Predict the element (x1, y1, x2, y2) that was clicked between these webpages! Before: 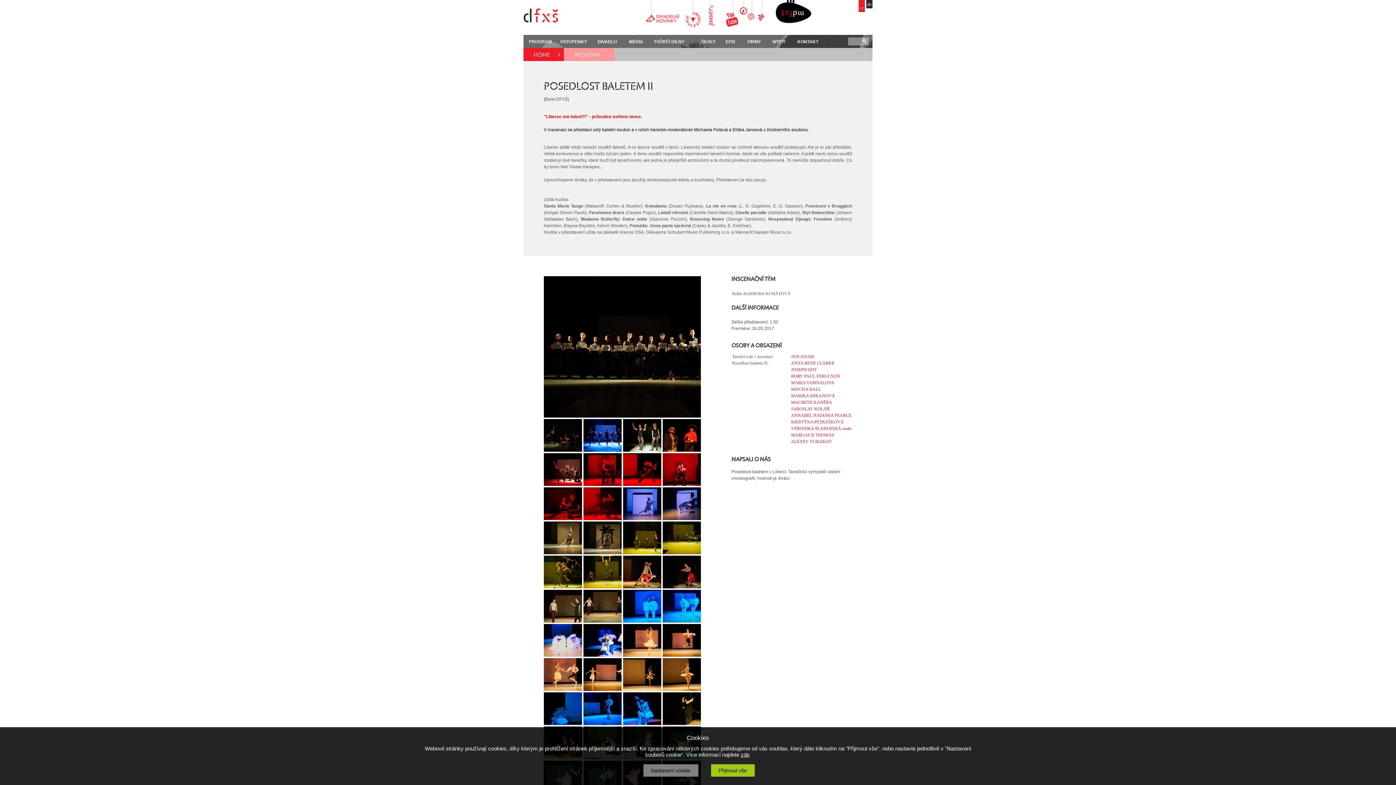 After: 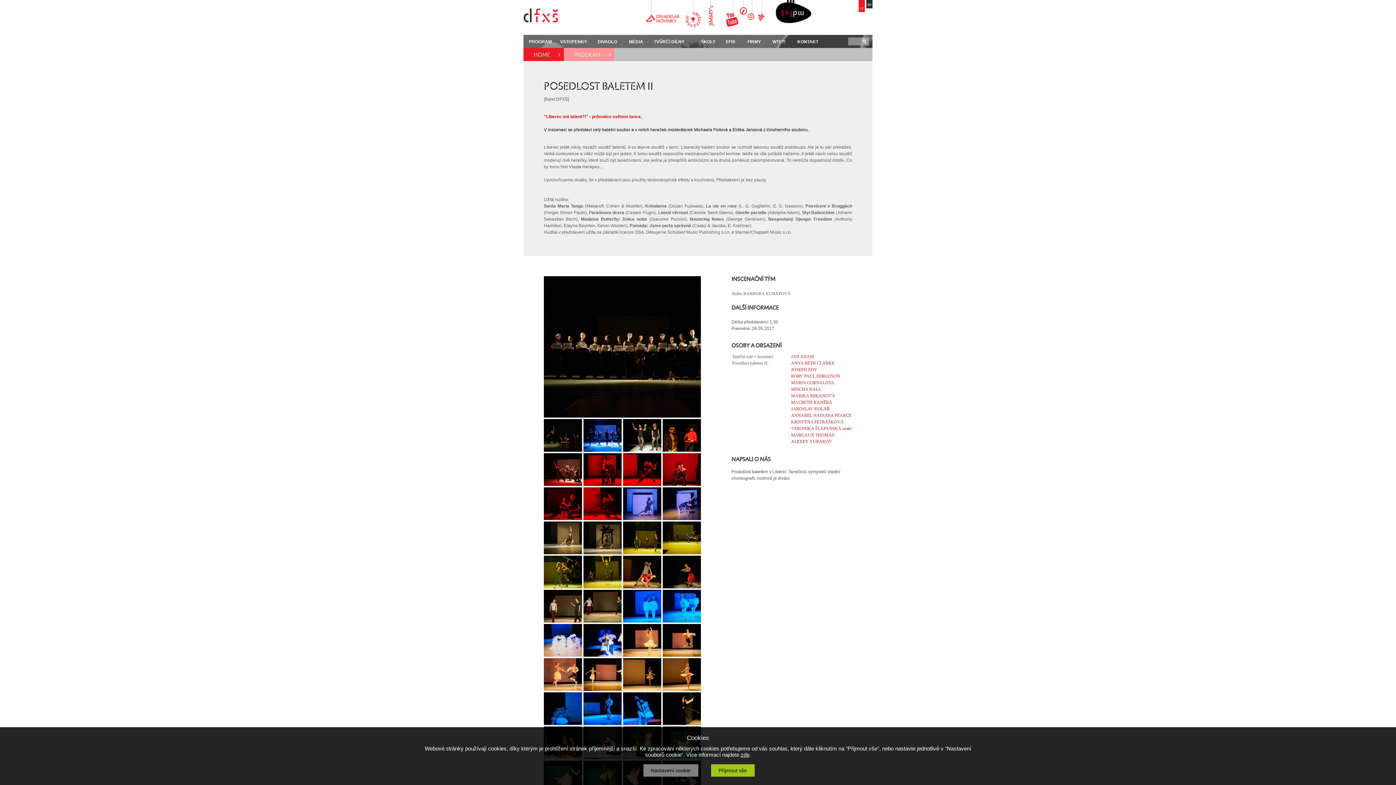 Action: bbox: (645, 20, 680, 25)